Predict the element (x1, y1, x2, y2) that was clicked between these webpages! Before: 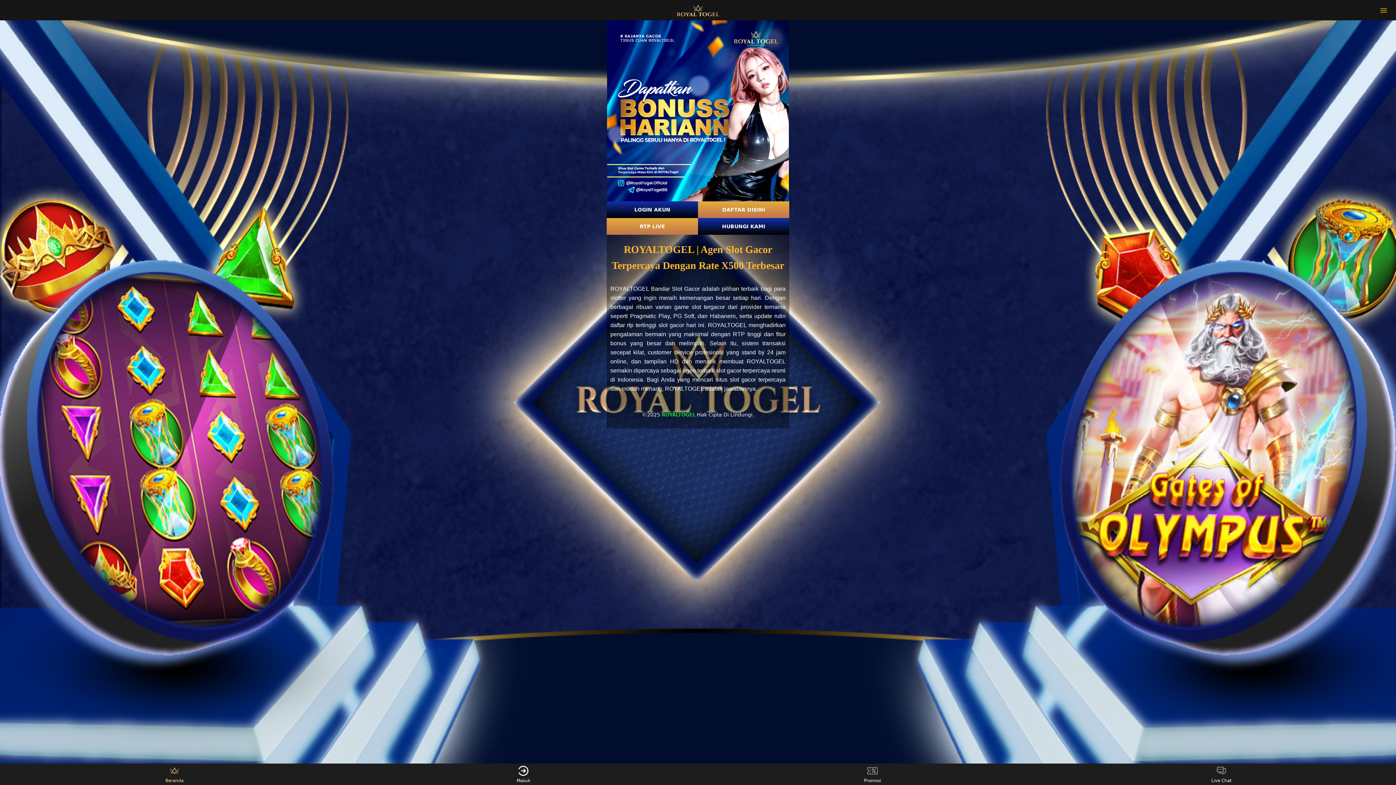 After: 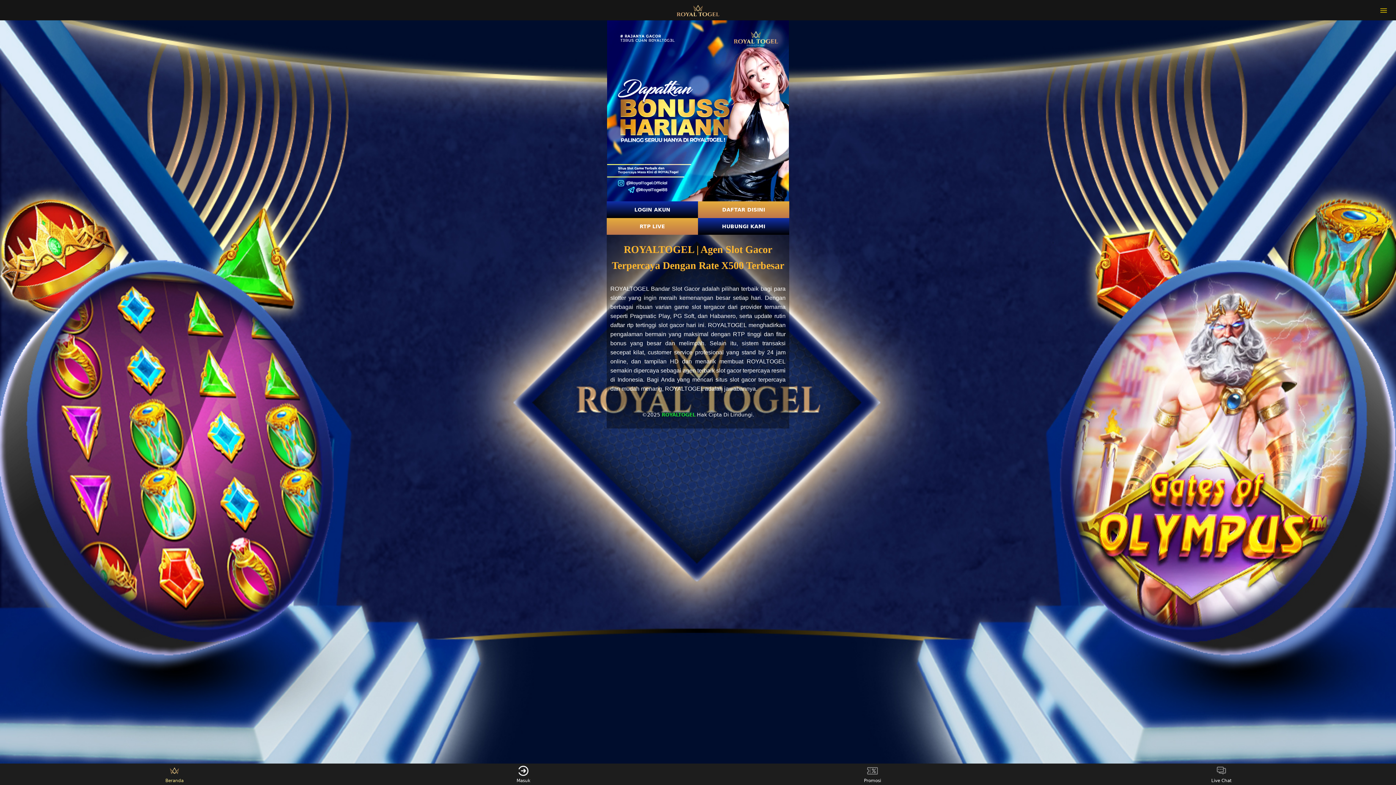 Action: bbox: (1380, 6, 1387, 13)